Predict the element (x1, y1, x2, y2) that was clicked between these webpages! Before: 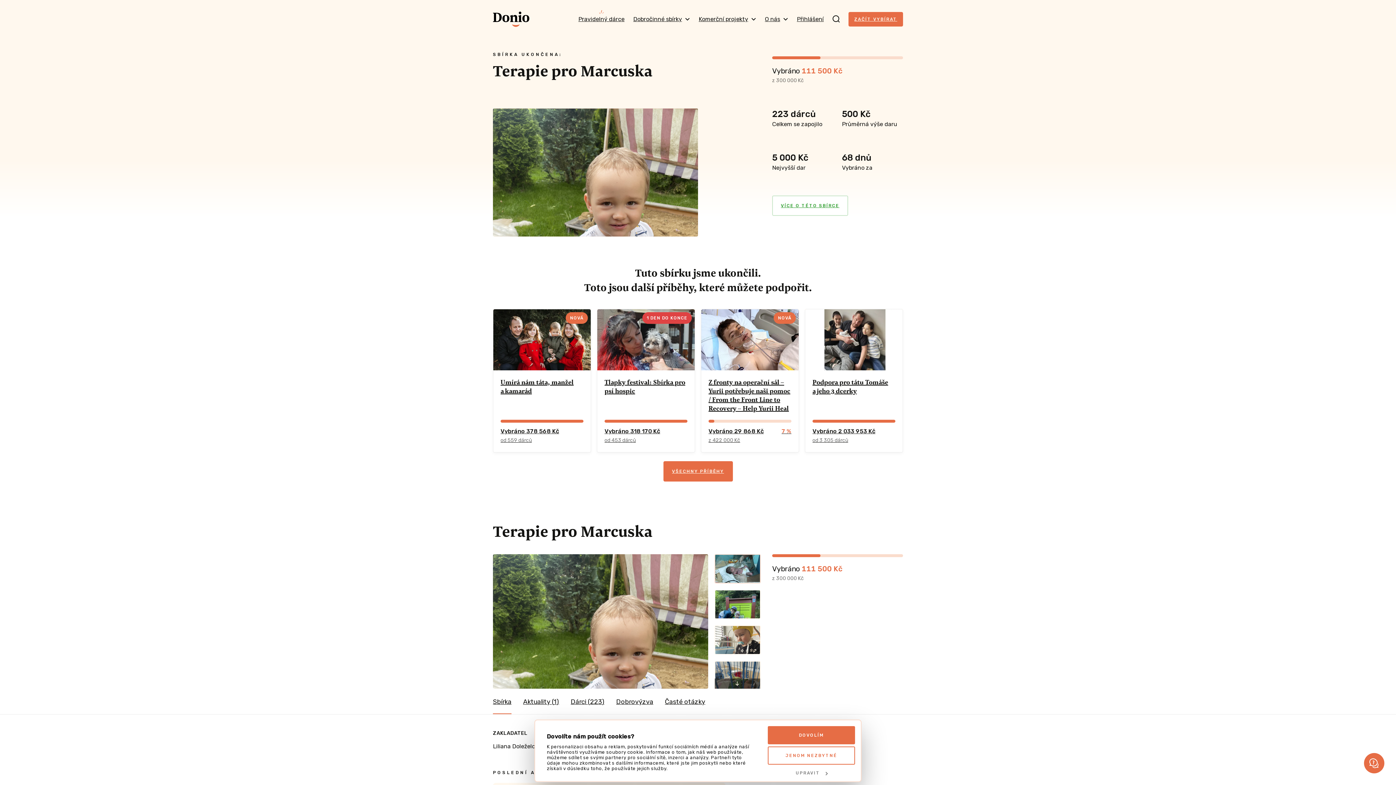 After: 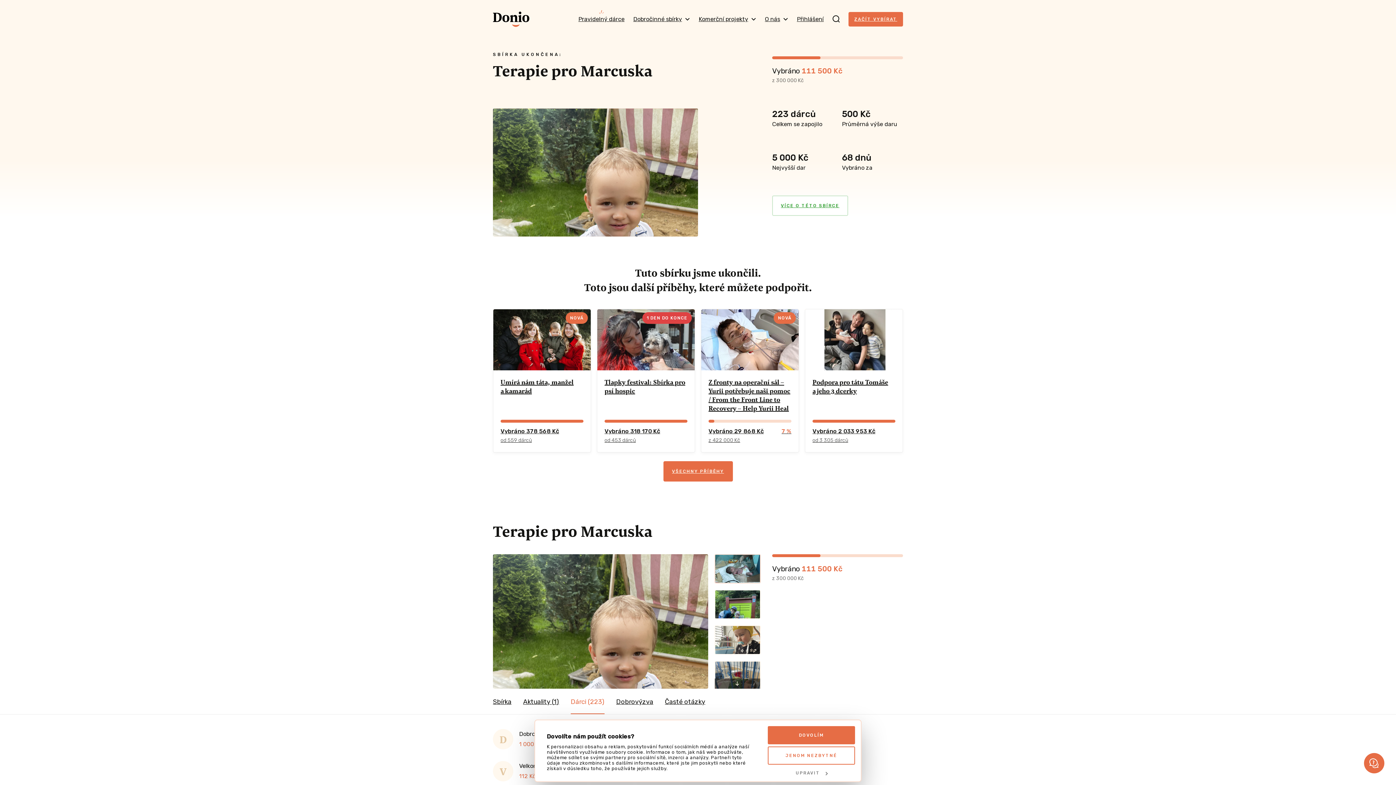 Action: bbox: (570, 689, 604, 714) label: Dárci (223)